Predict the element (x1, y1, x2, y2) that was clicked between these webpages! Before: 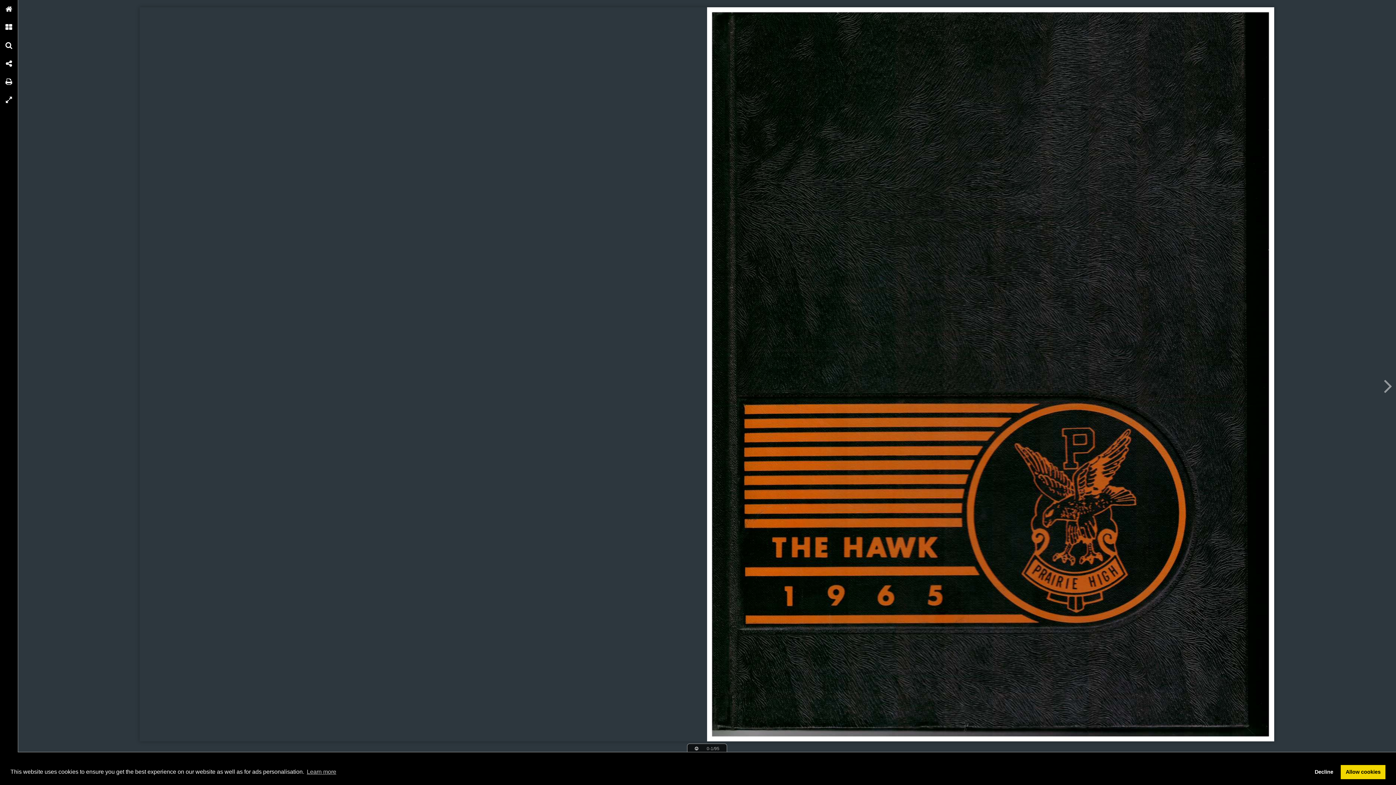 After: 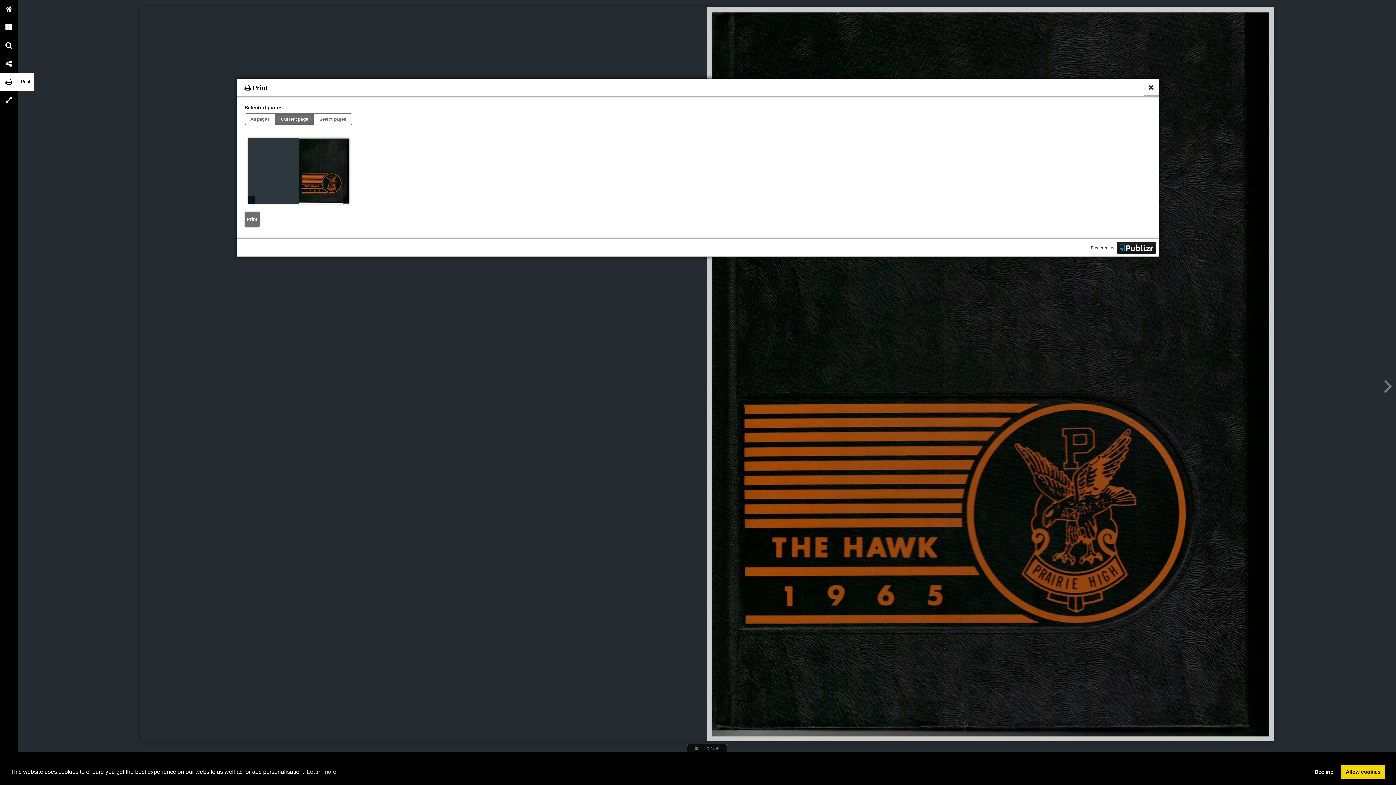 Action: label: Print bbox: (0, 72, 18, 90)